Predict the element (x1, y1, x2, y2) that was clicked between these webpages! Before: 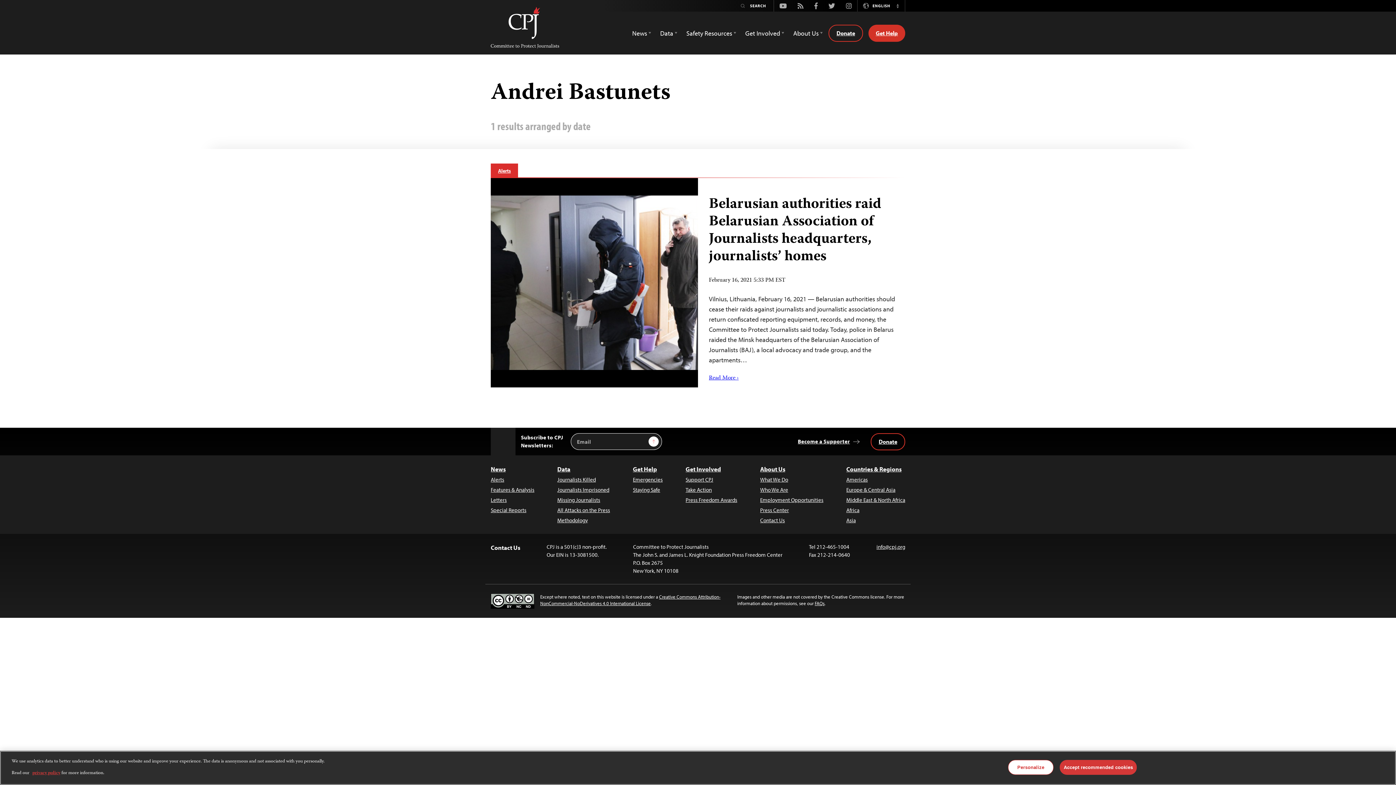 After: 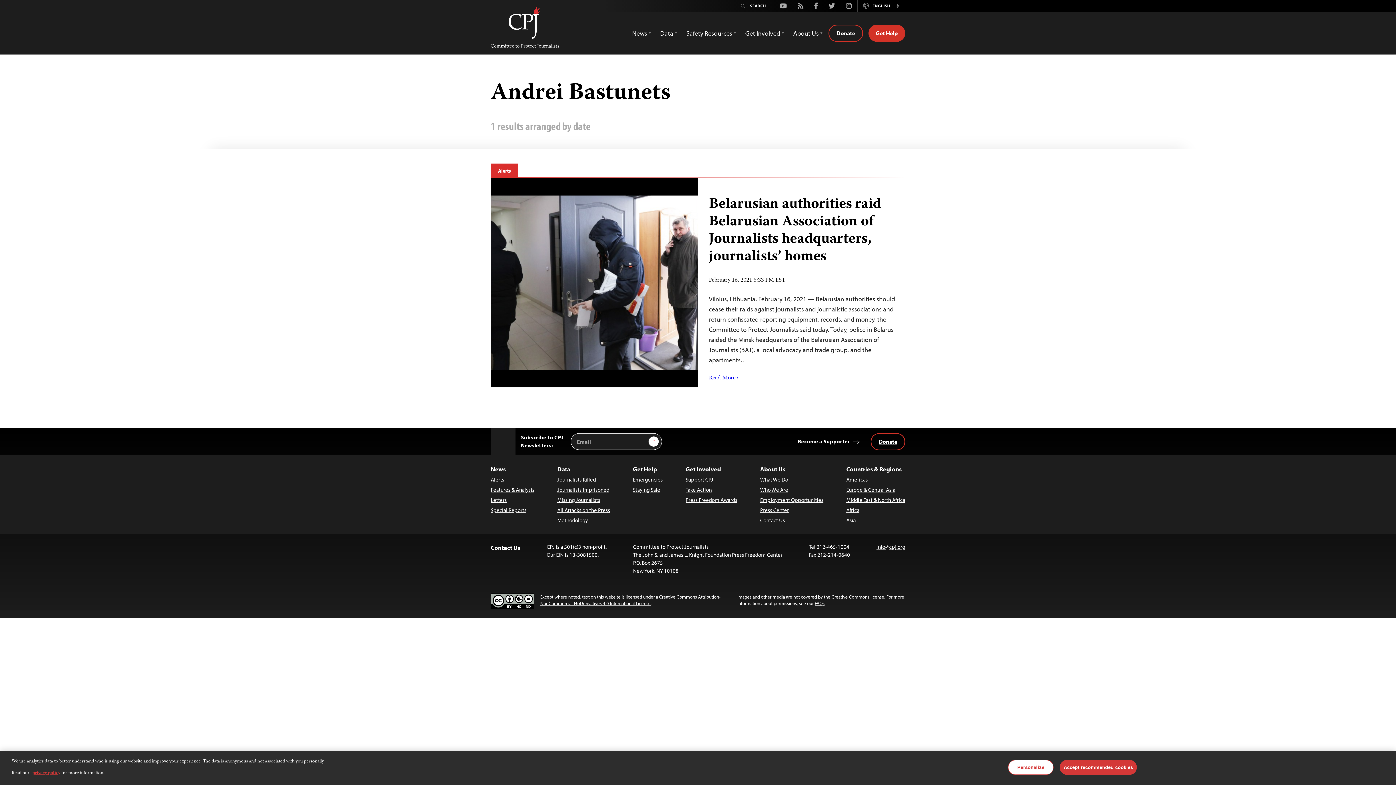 Action: bbox: (809, 1, 823, 10) label: Facebook